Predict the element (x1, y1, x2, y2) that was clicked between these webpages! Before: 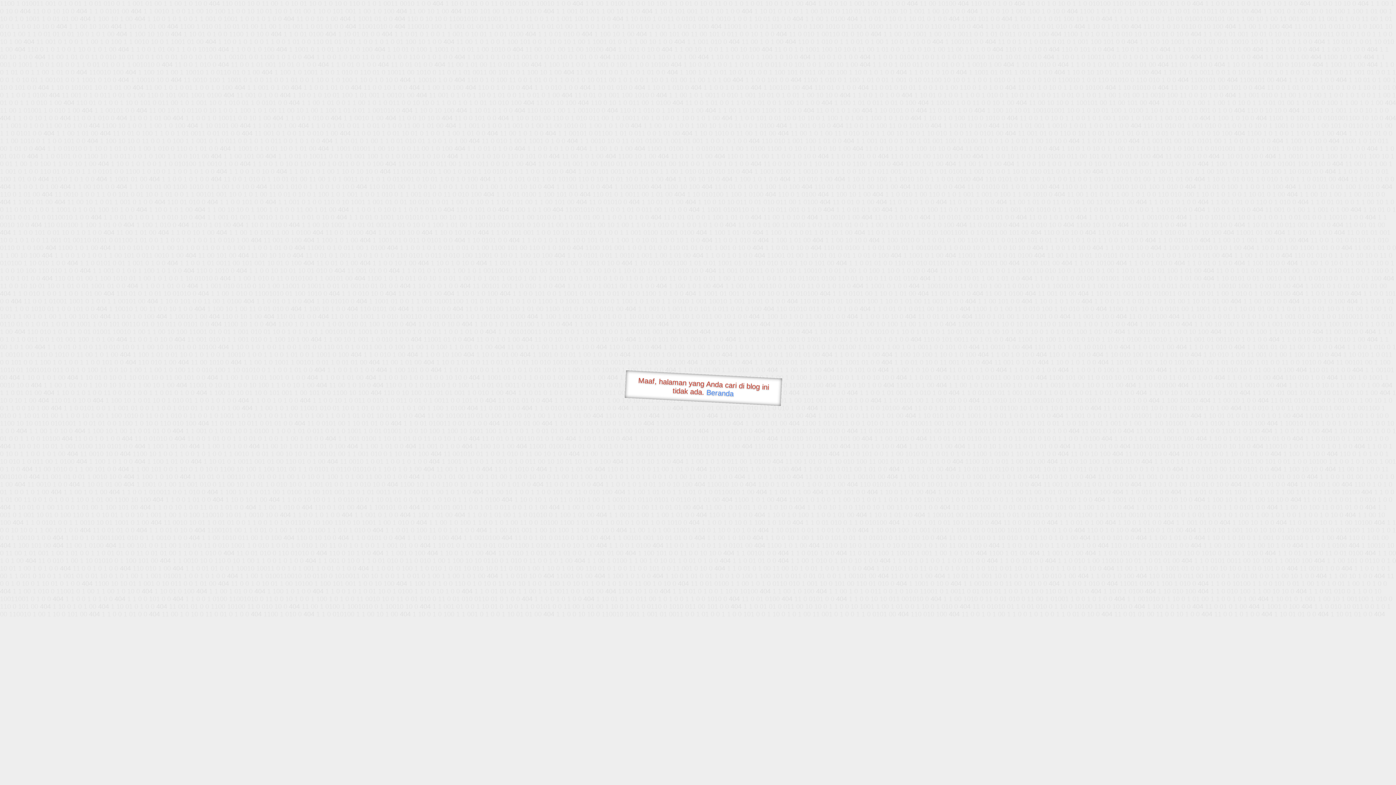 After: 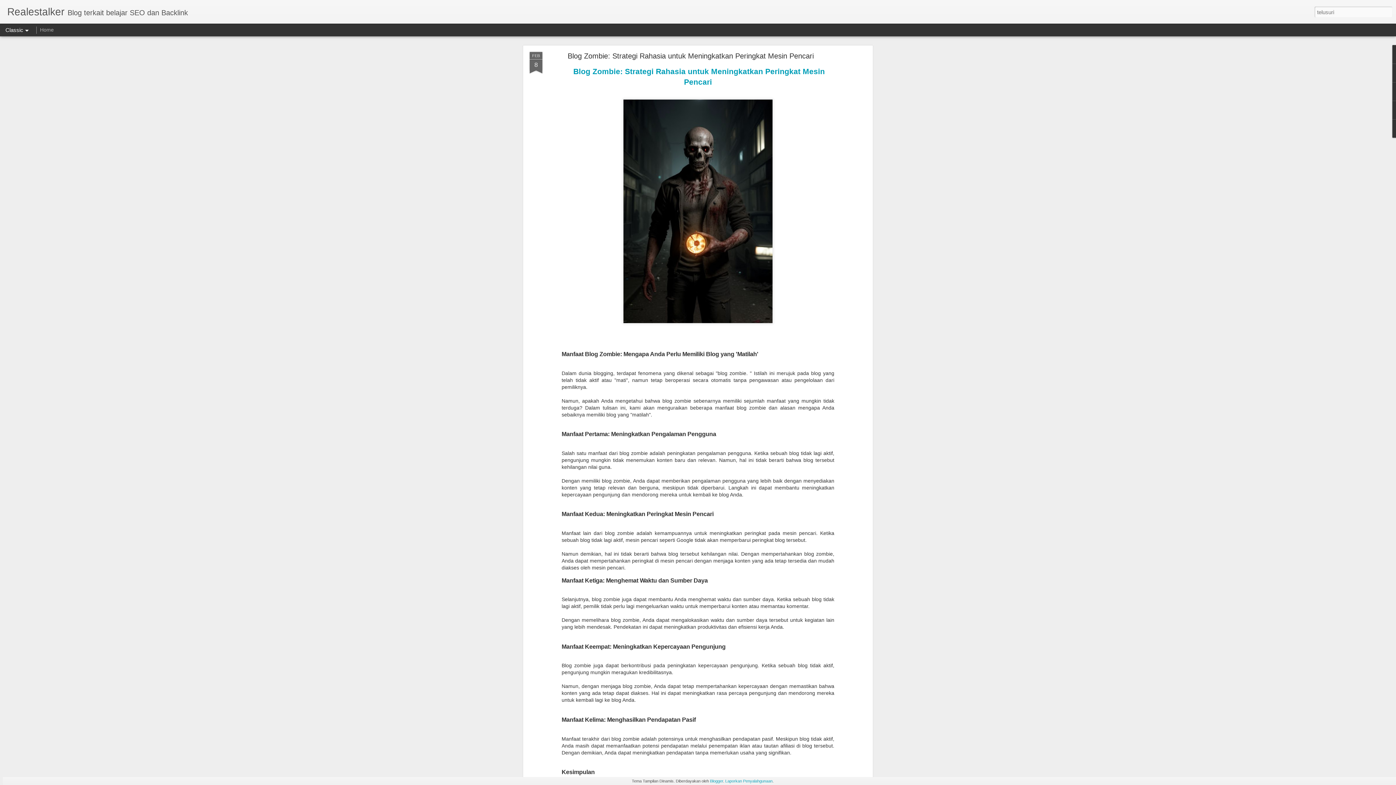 Action: label: Beranda bbox: (706, 388, 734, 397)